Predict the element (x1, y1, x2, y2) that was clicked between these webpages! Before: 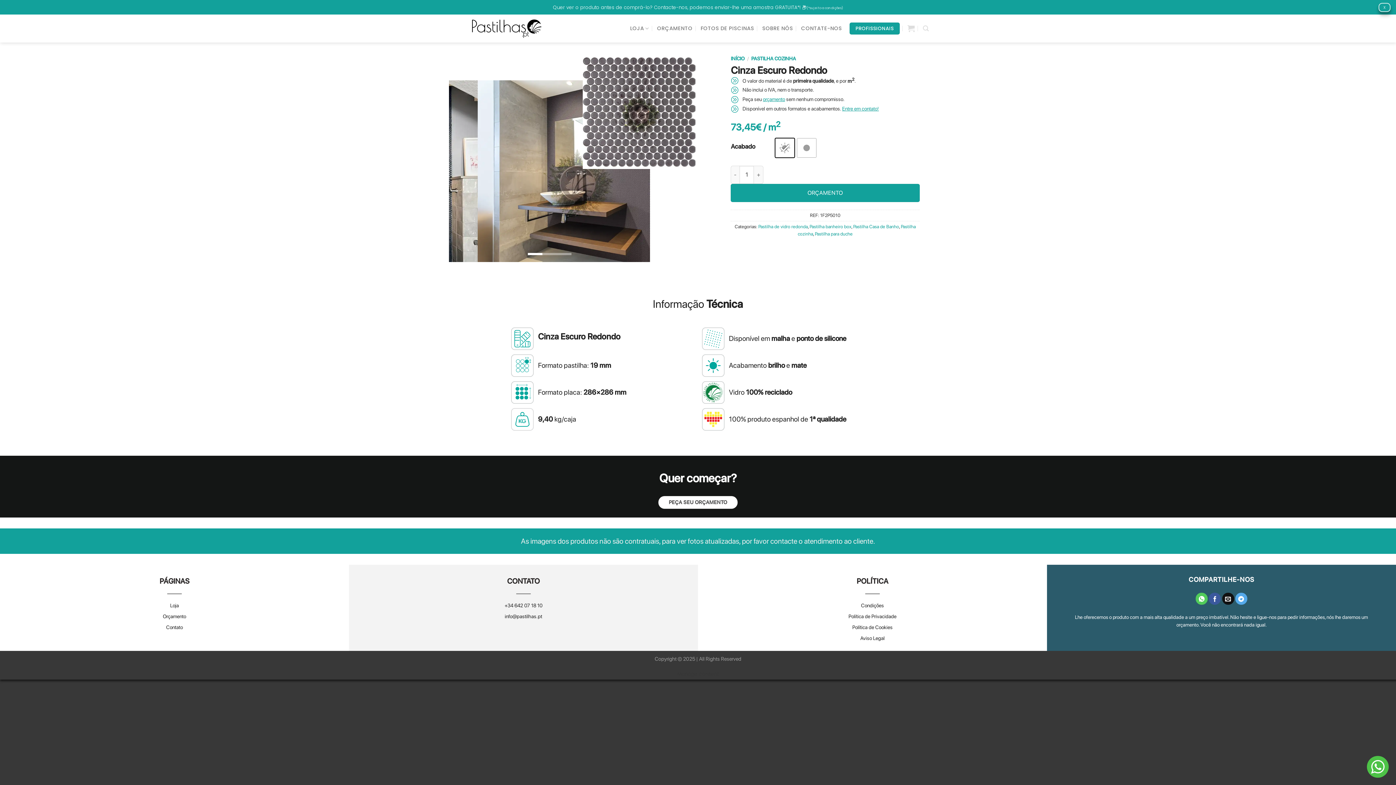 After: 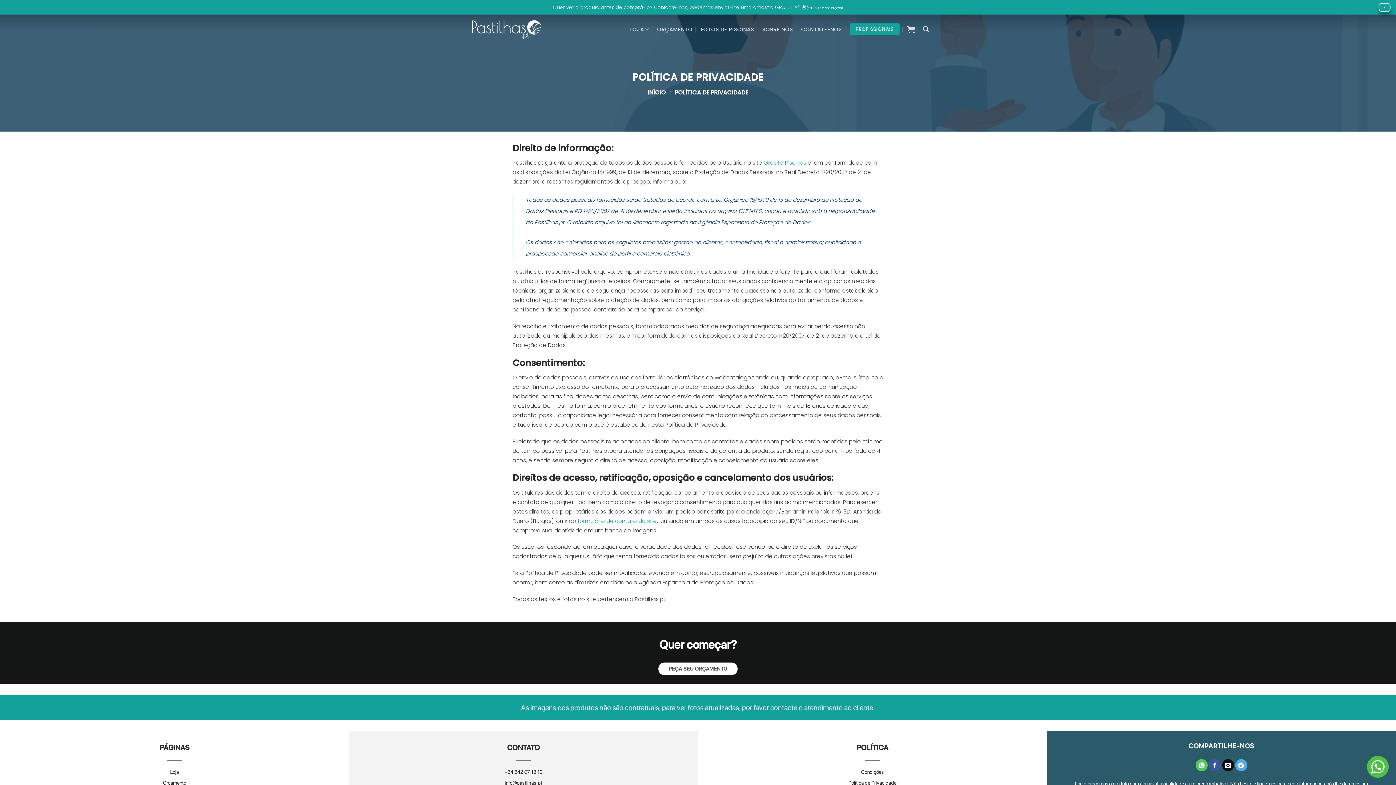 Action: bbox: (848, 613, 896, 619) label: Política de Privacidade